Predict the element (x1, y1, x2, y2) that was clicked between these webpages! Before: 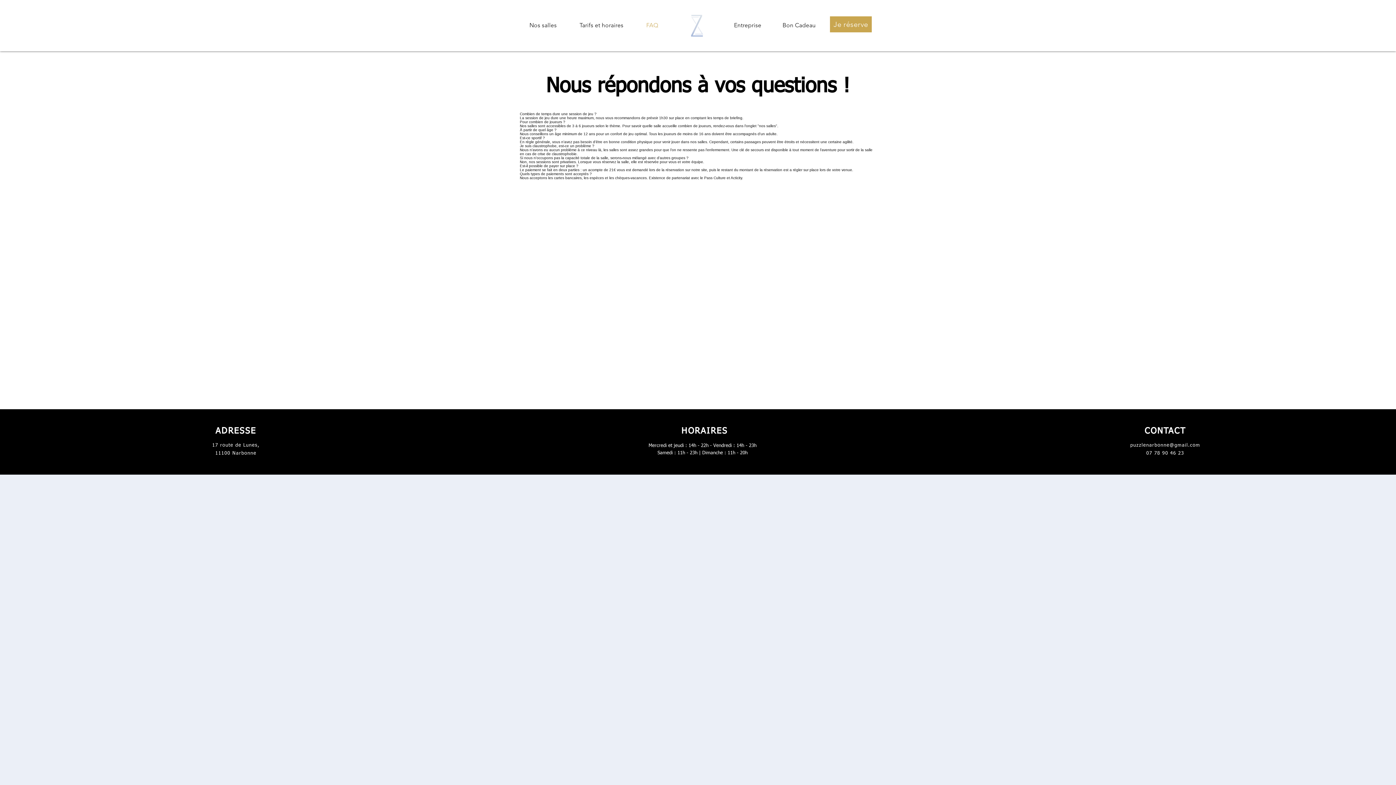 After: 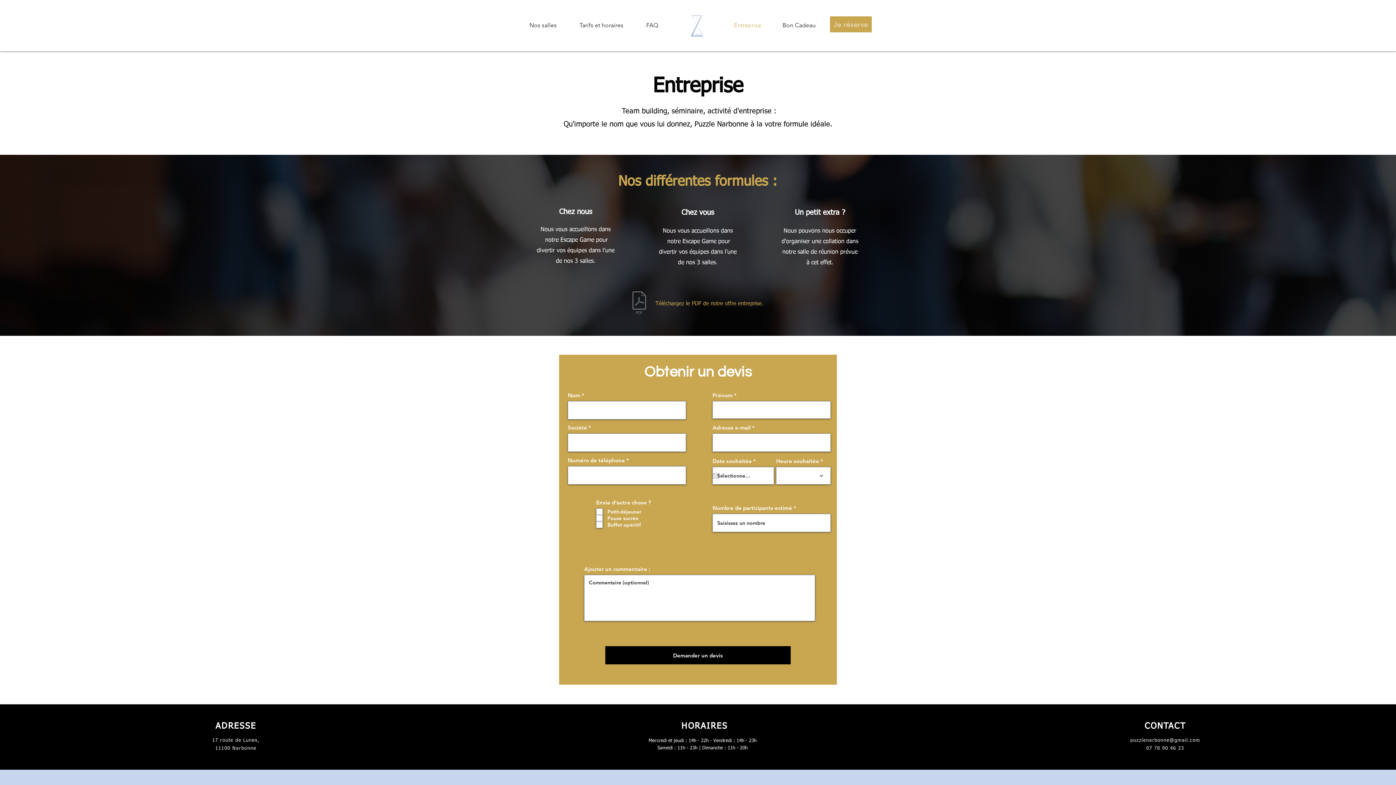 Action: label: Entreprise bbox: (725, 13, 770, 36)